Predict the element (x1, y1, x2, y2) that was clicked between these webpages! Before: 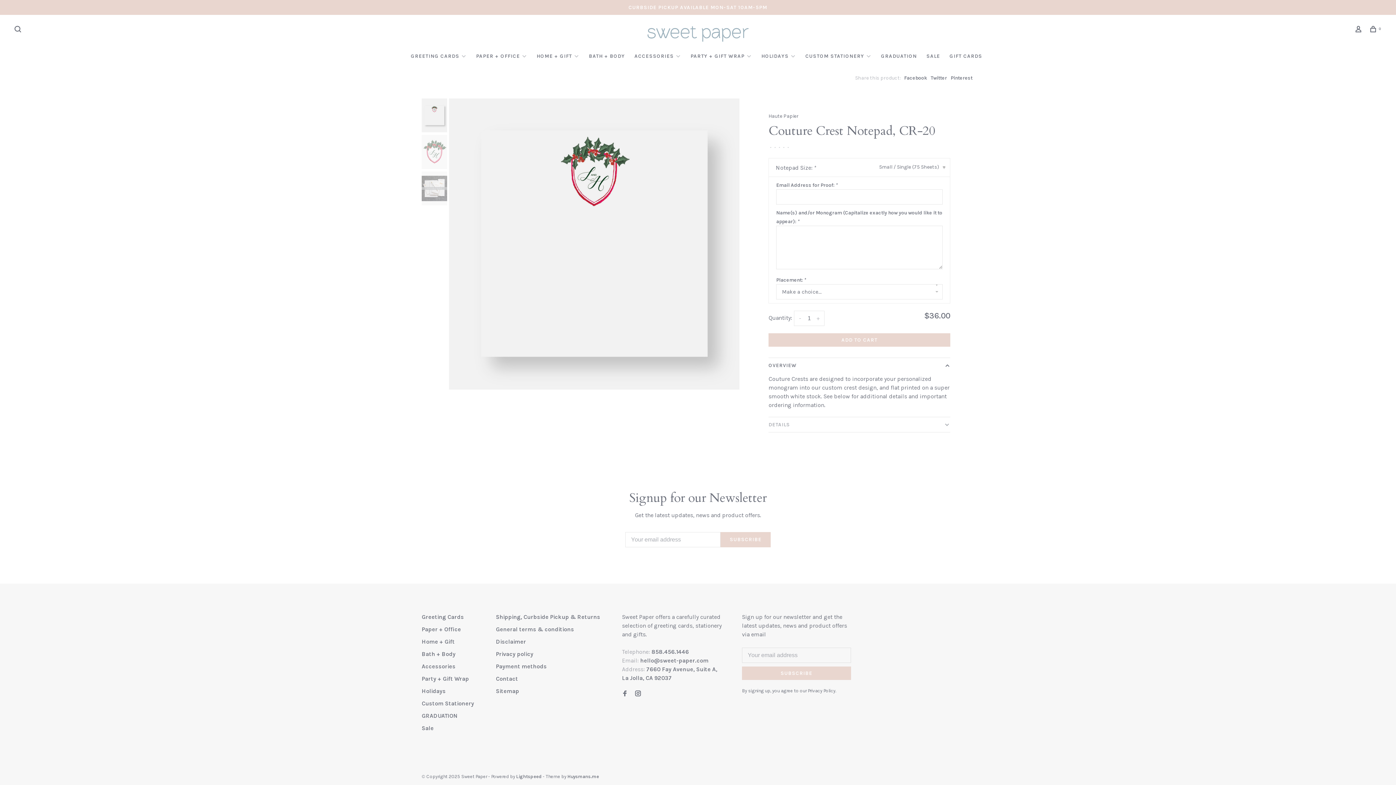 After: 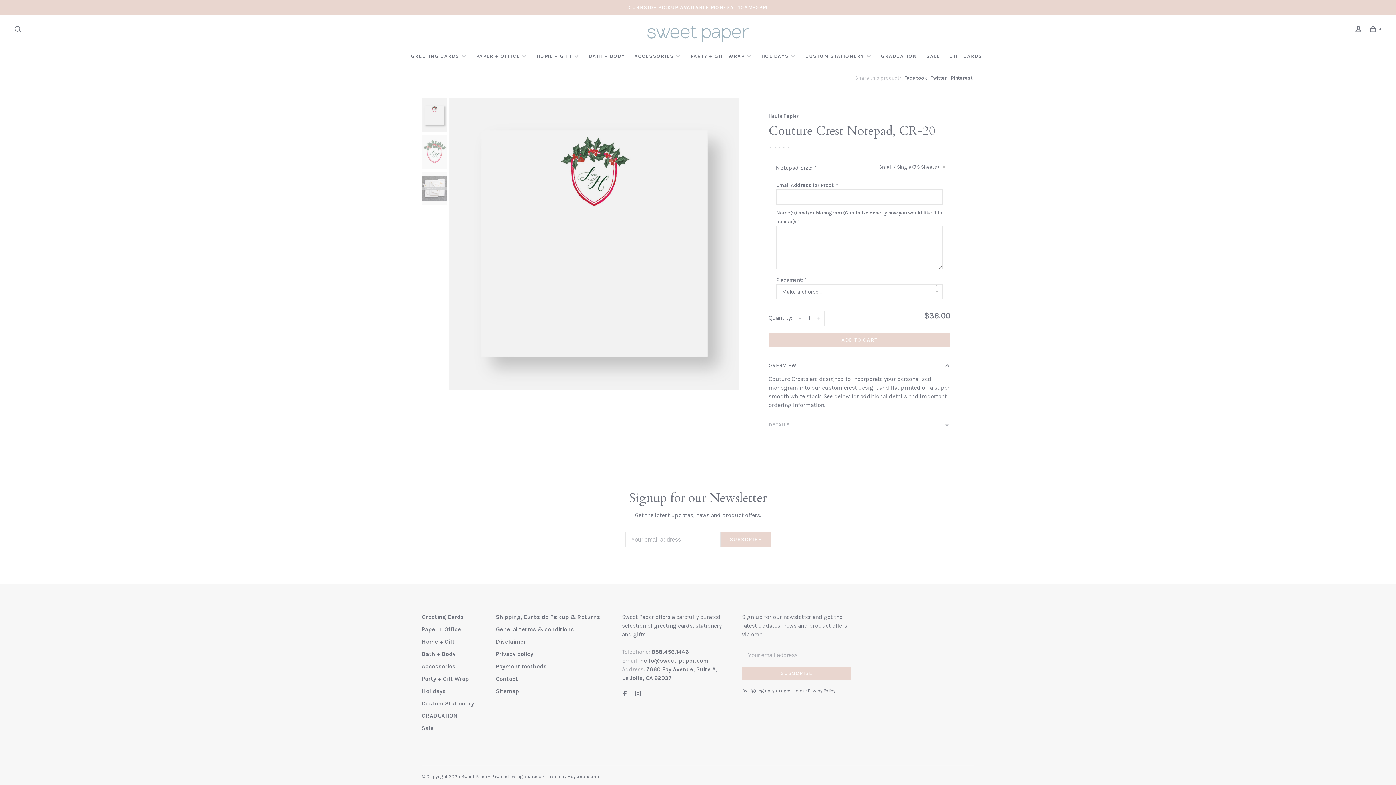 Action: bbox: (622, 648, 689, 655) label: Telephone: 858.456.1446